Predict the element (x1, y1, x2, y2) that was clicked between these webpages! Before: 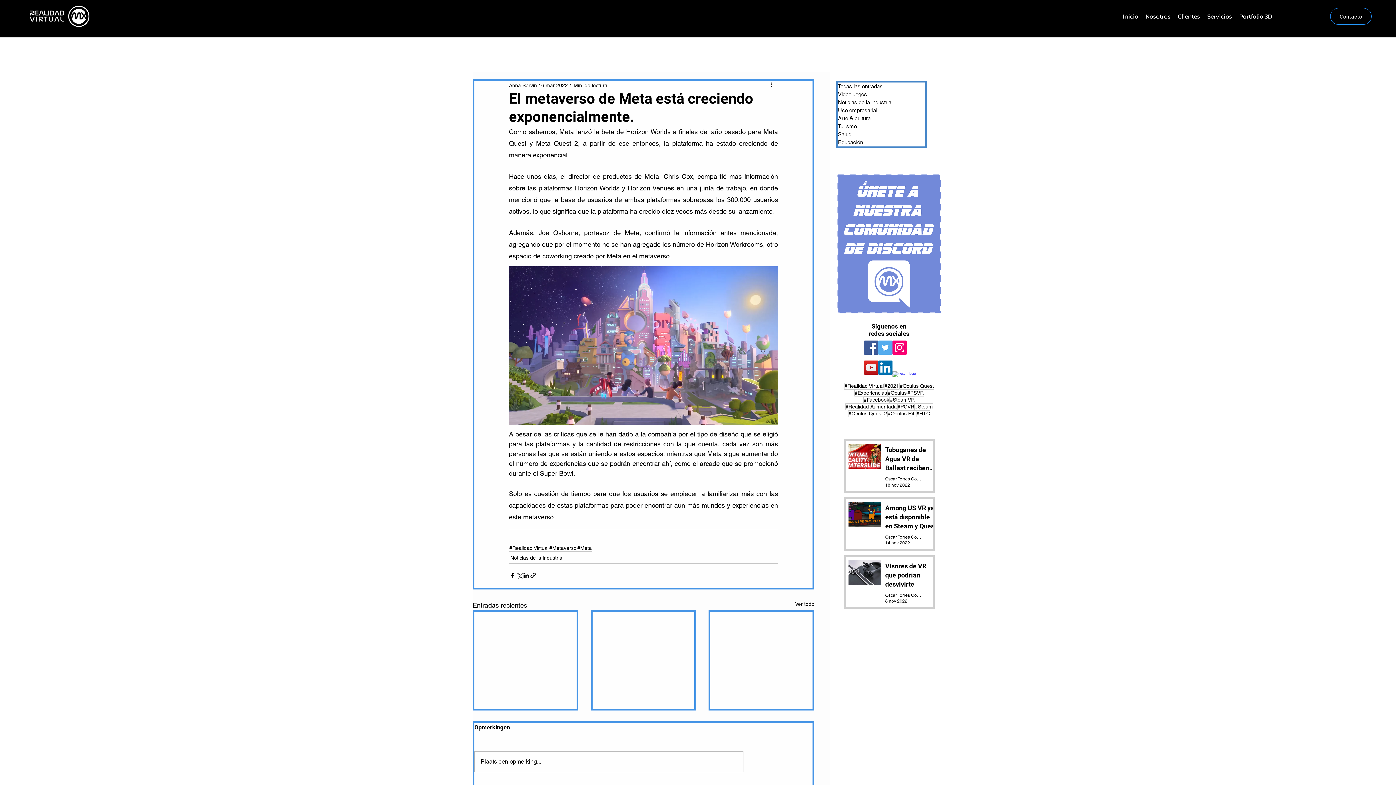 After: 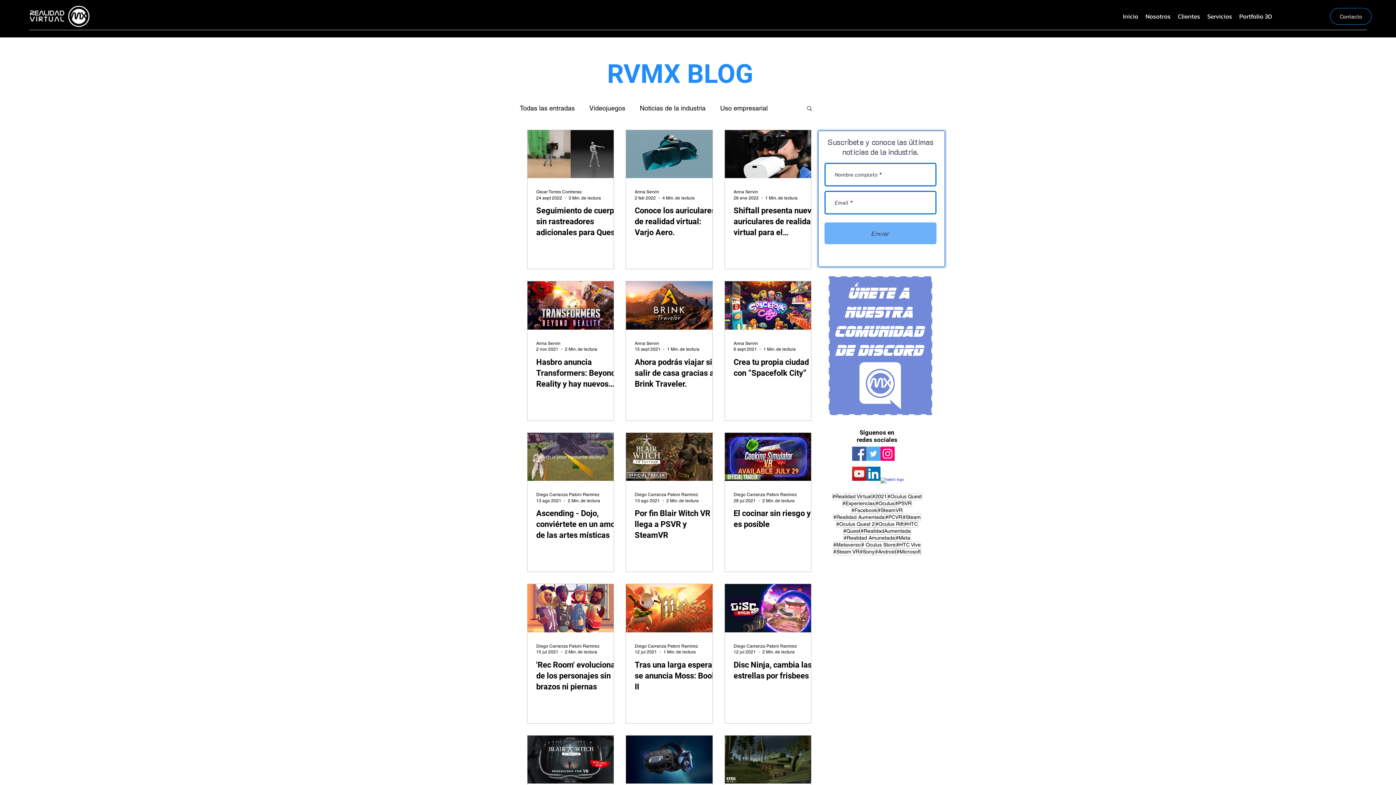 Action: bbox: (889, 396, 915, 403) label: #SteamVR